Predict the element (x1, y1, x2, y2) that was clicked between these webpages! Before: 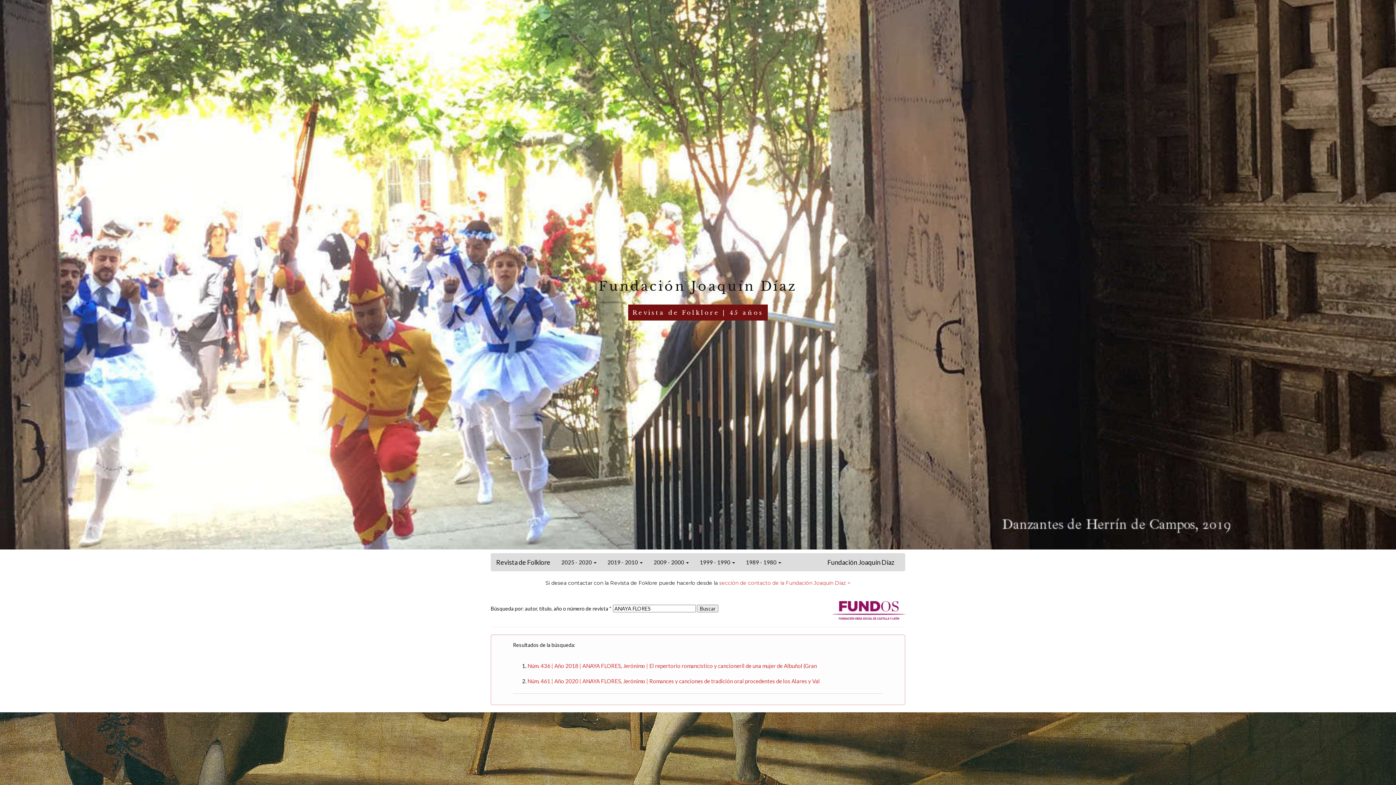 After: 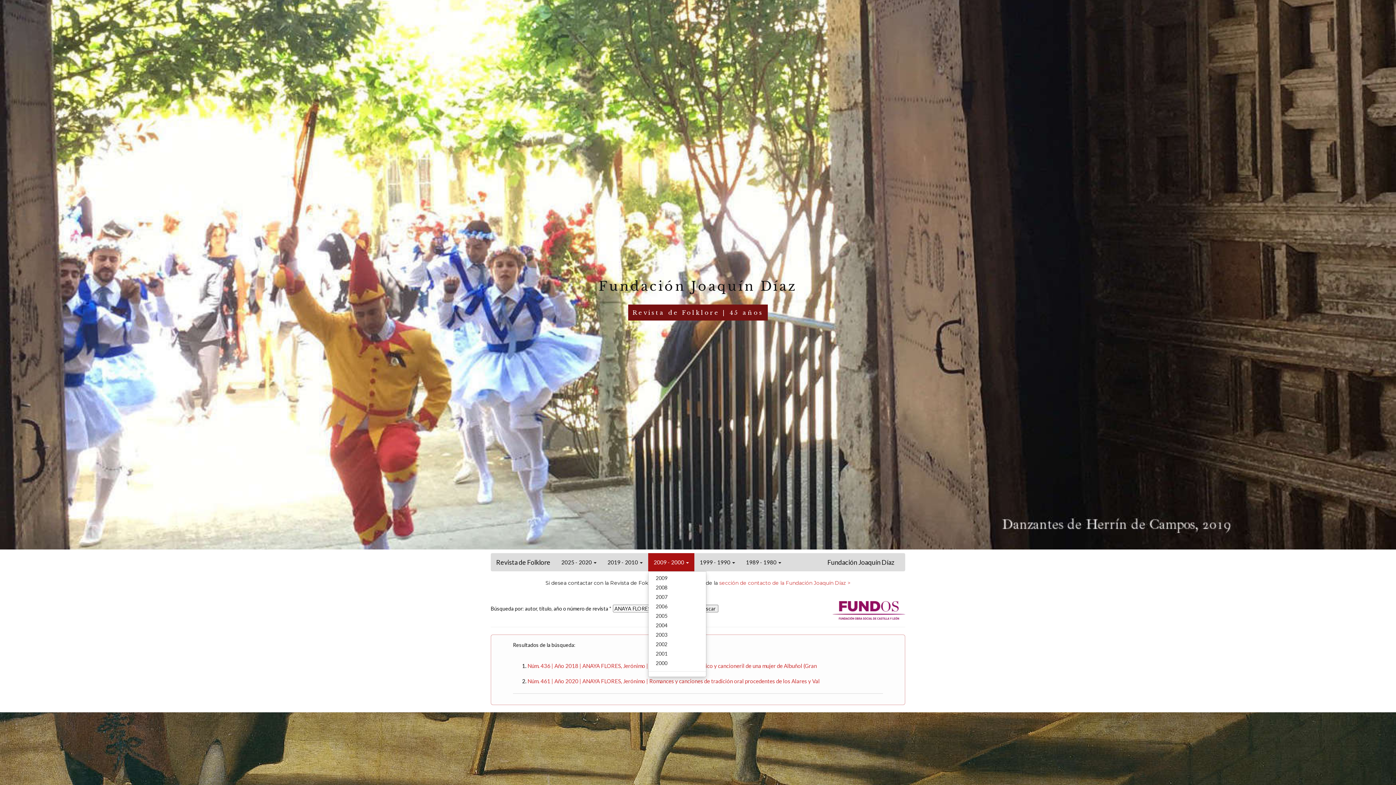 Action: label: 2009 - 2000  bbox: (648, 553, 694, 571)